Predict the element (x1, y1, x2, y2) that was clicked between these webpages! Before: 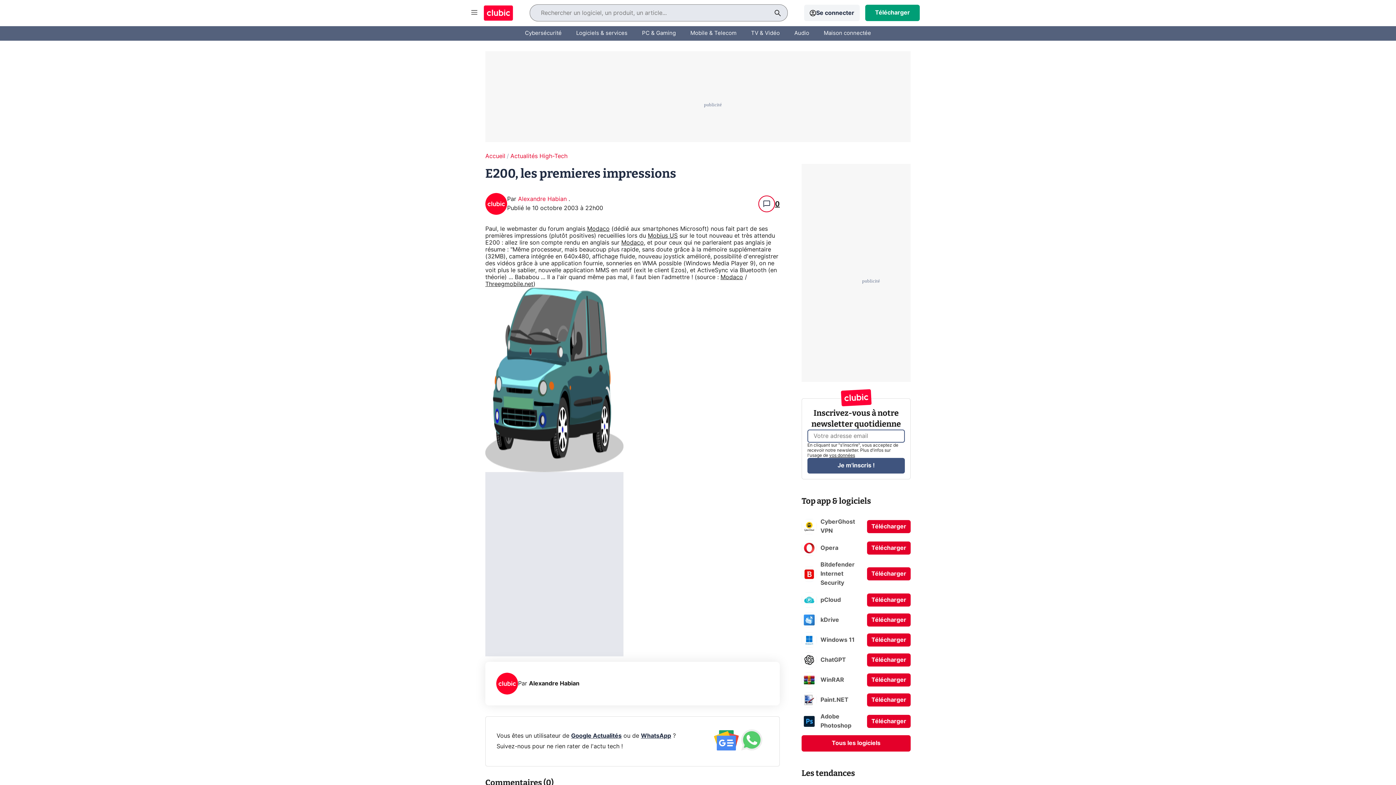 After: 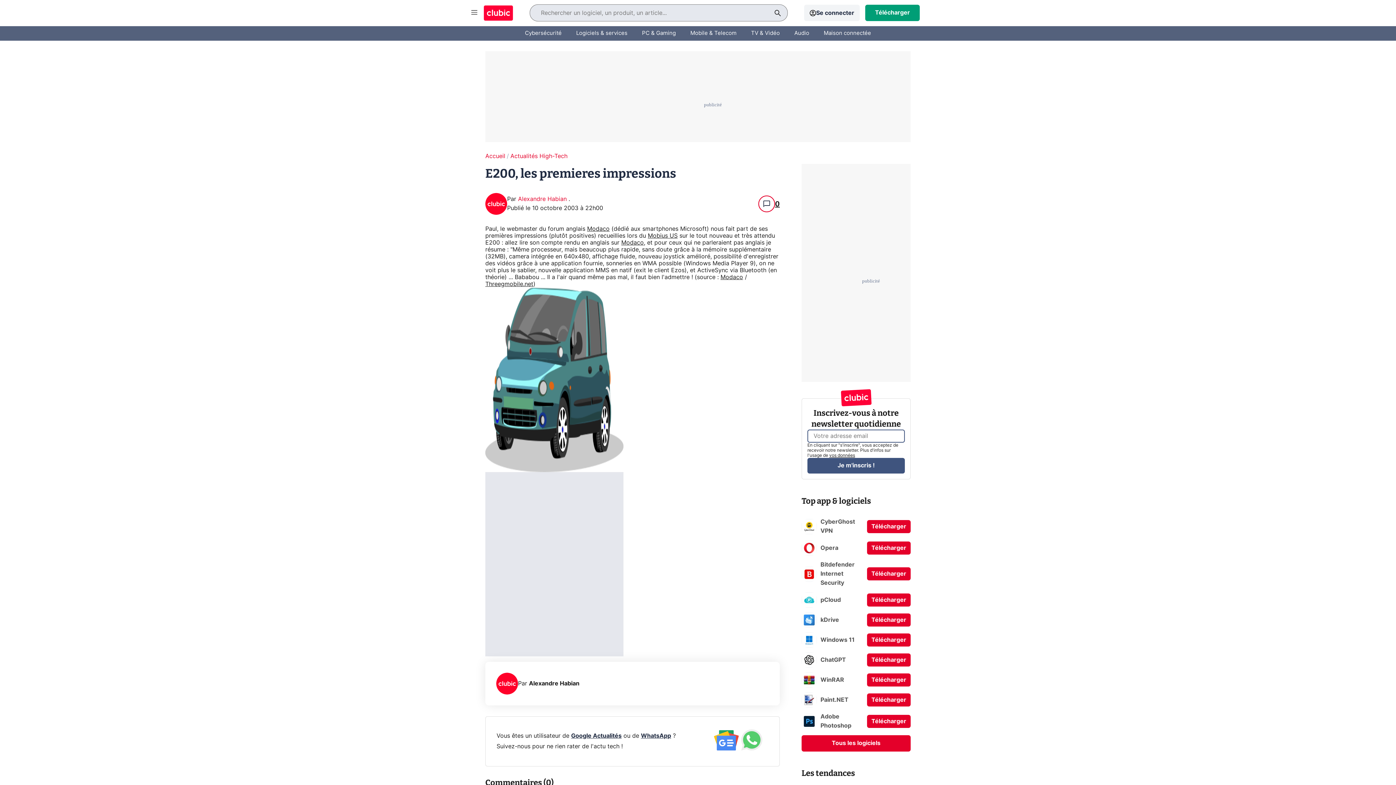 Action: label: Modaco bbox: (587, 226, 609, 232)